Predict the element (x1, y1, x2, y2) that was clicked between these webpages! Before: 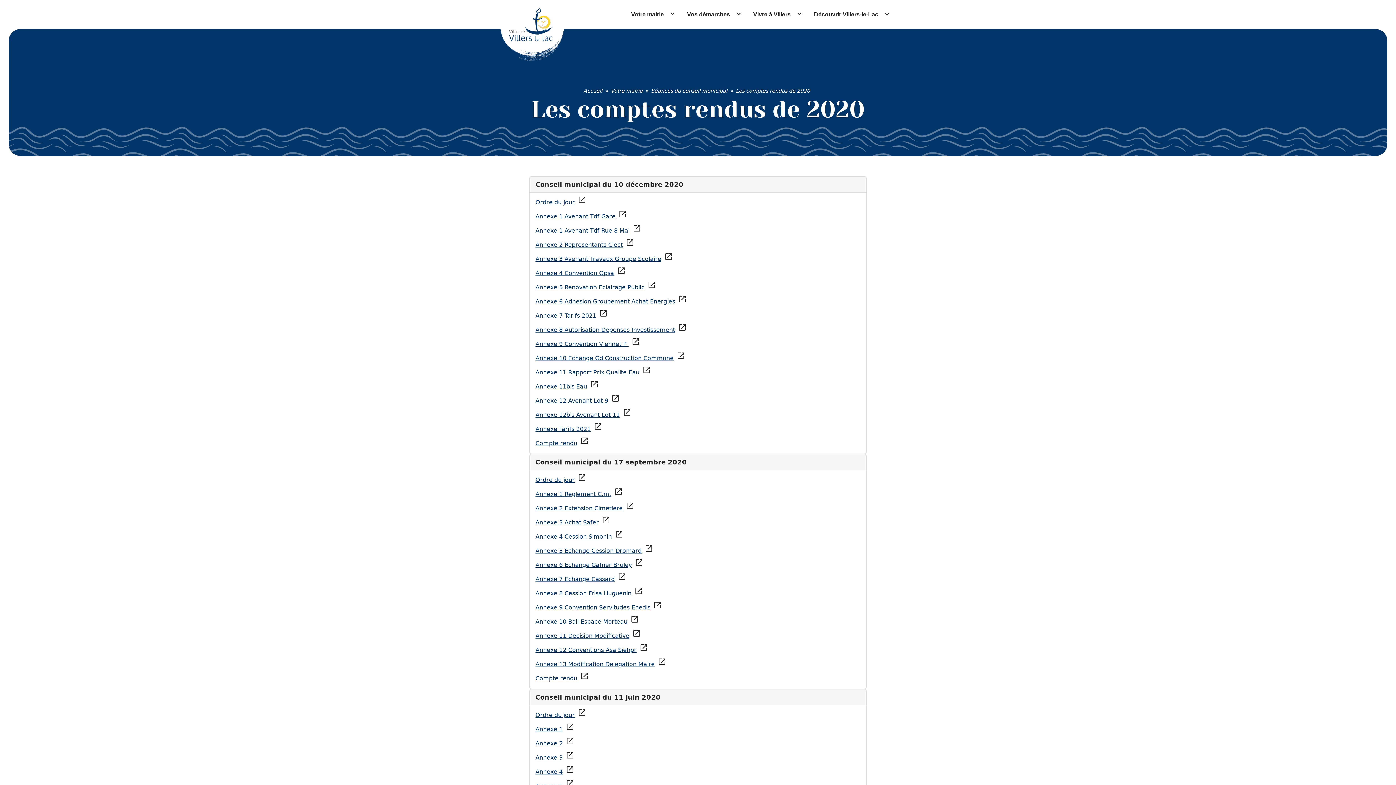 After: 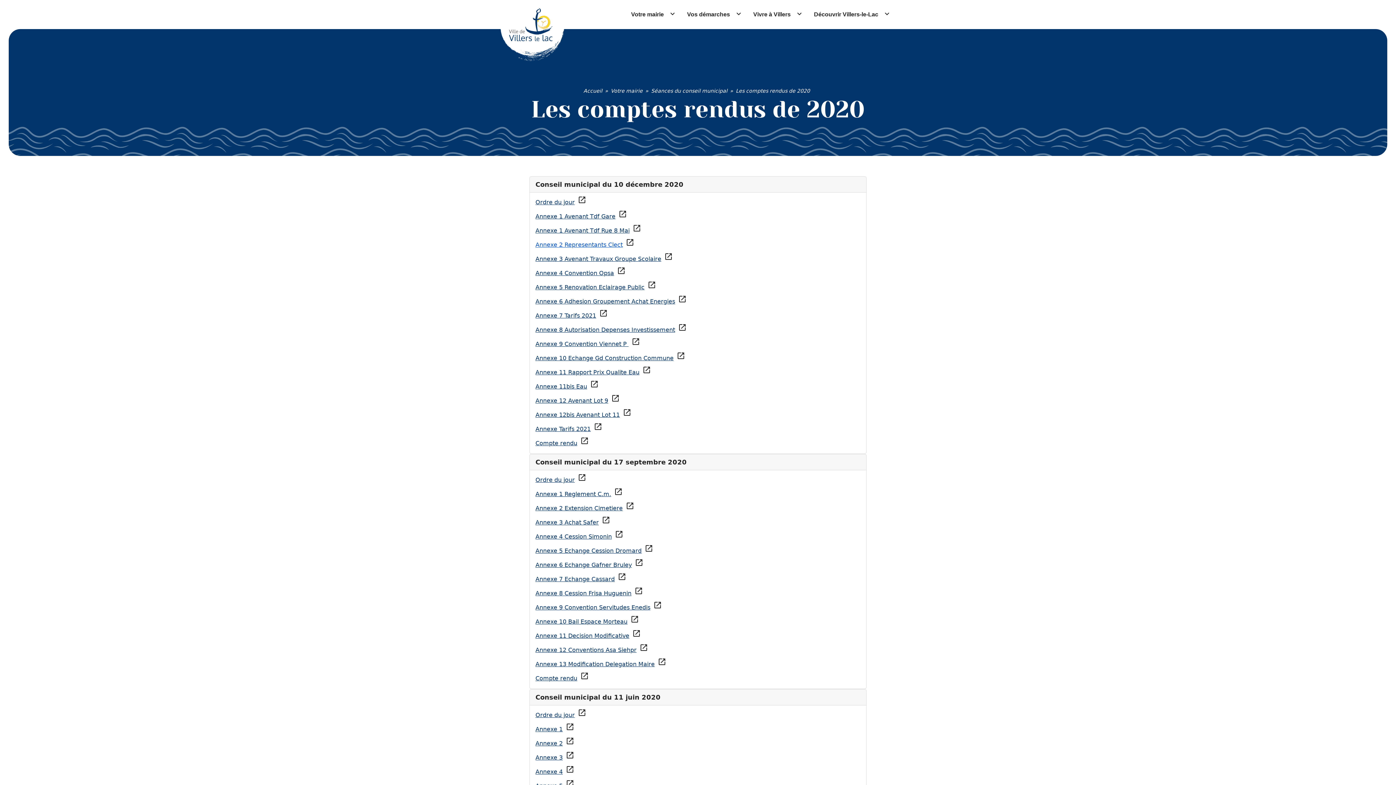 Action: bbox: (535, 241, 630, 248) label: Annexe 2 Representants Clect